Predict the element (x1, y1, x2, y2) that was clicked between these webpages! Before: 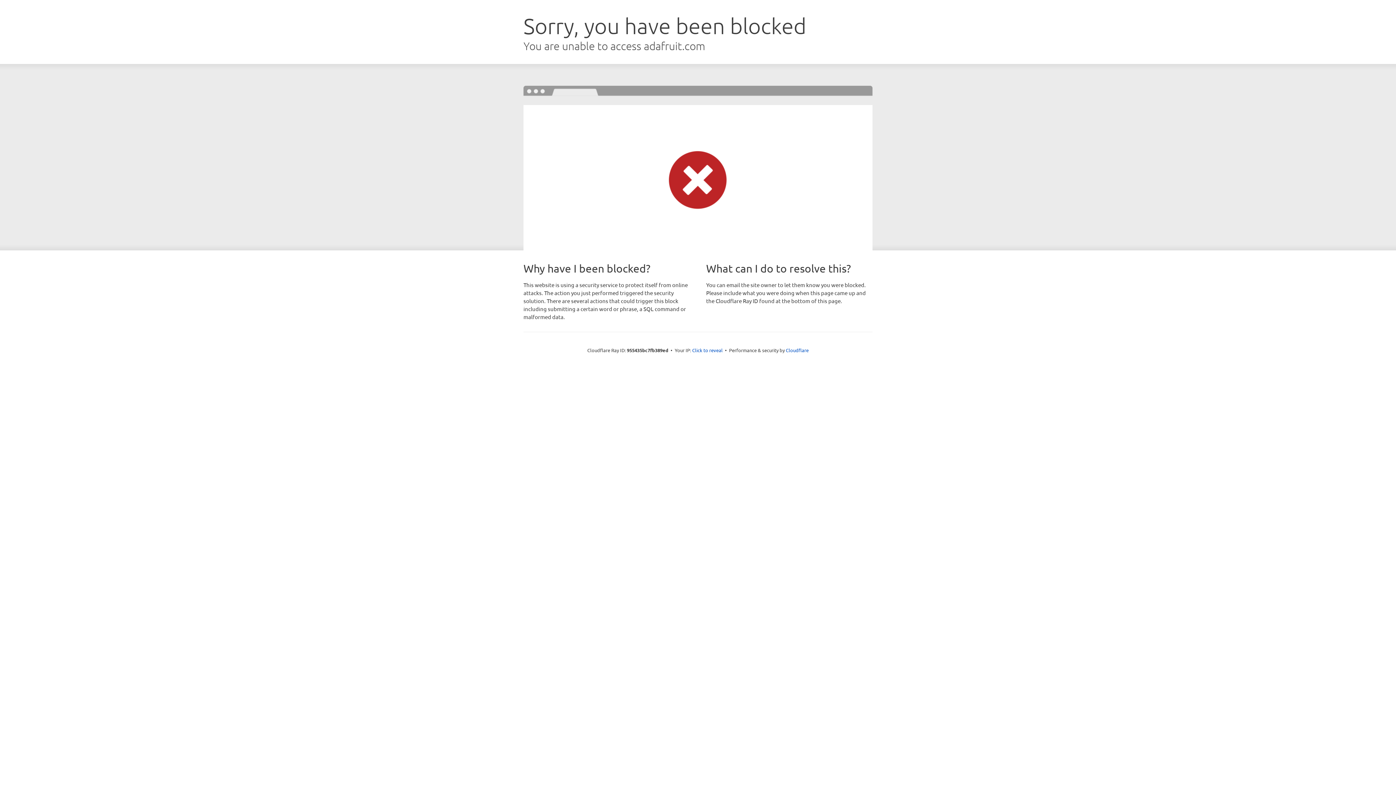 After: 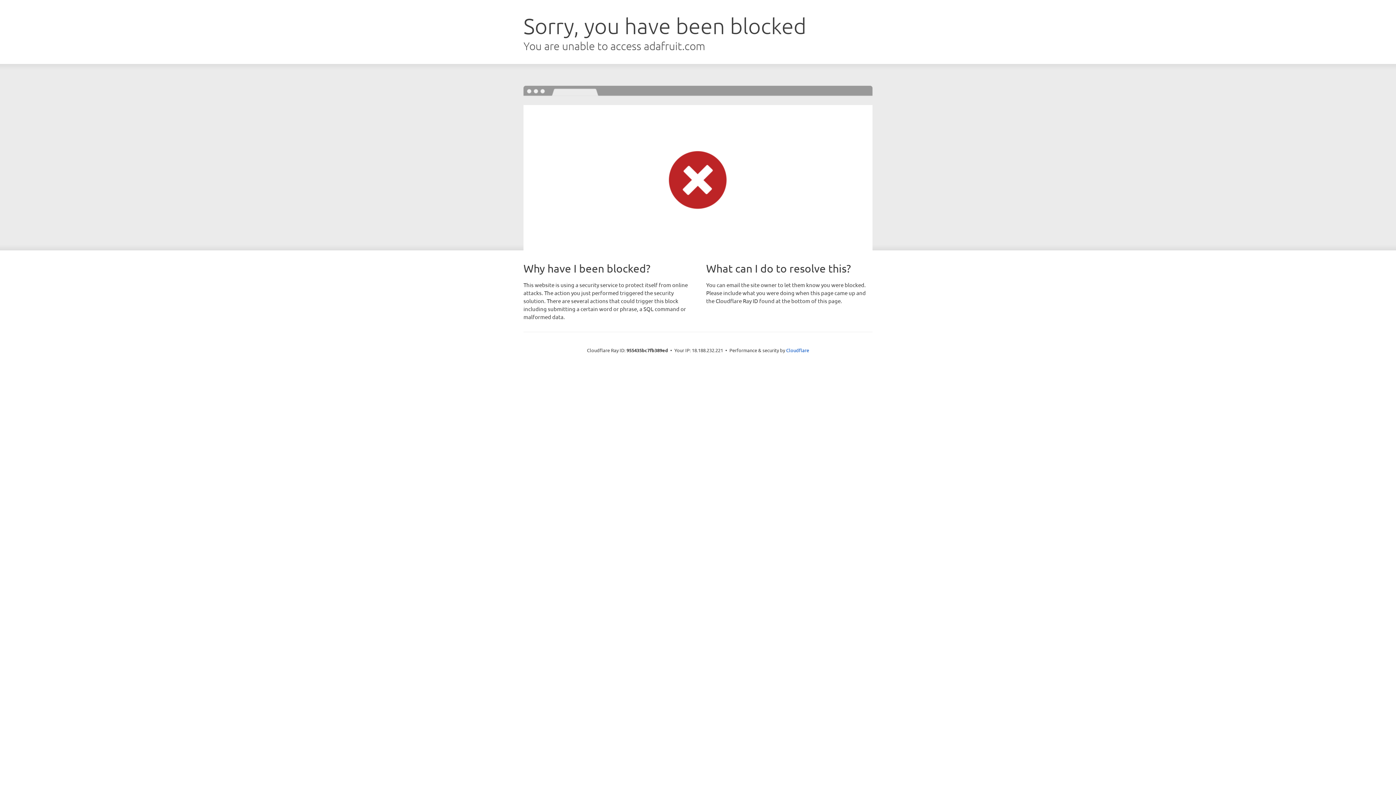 Action: label: Click to reveal bbox: (692, 346, 722, 353)